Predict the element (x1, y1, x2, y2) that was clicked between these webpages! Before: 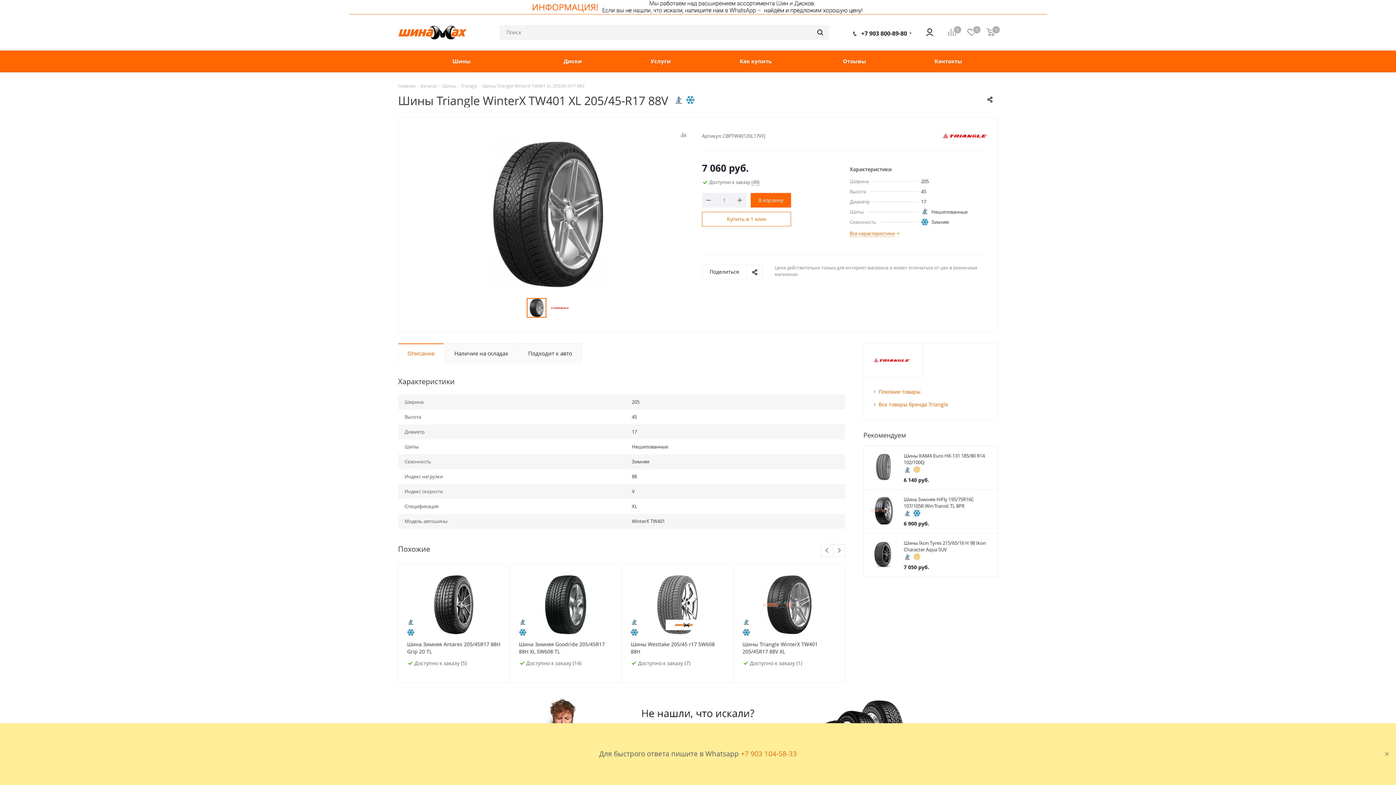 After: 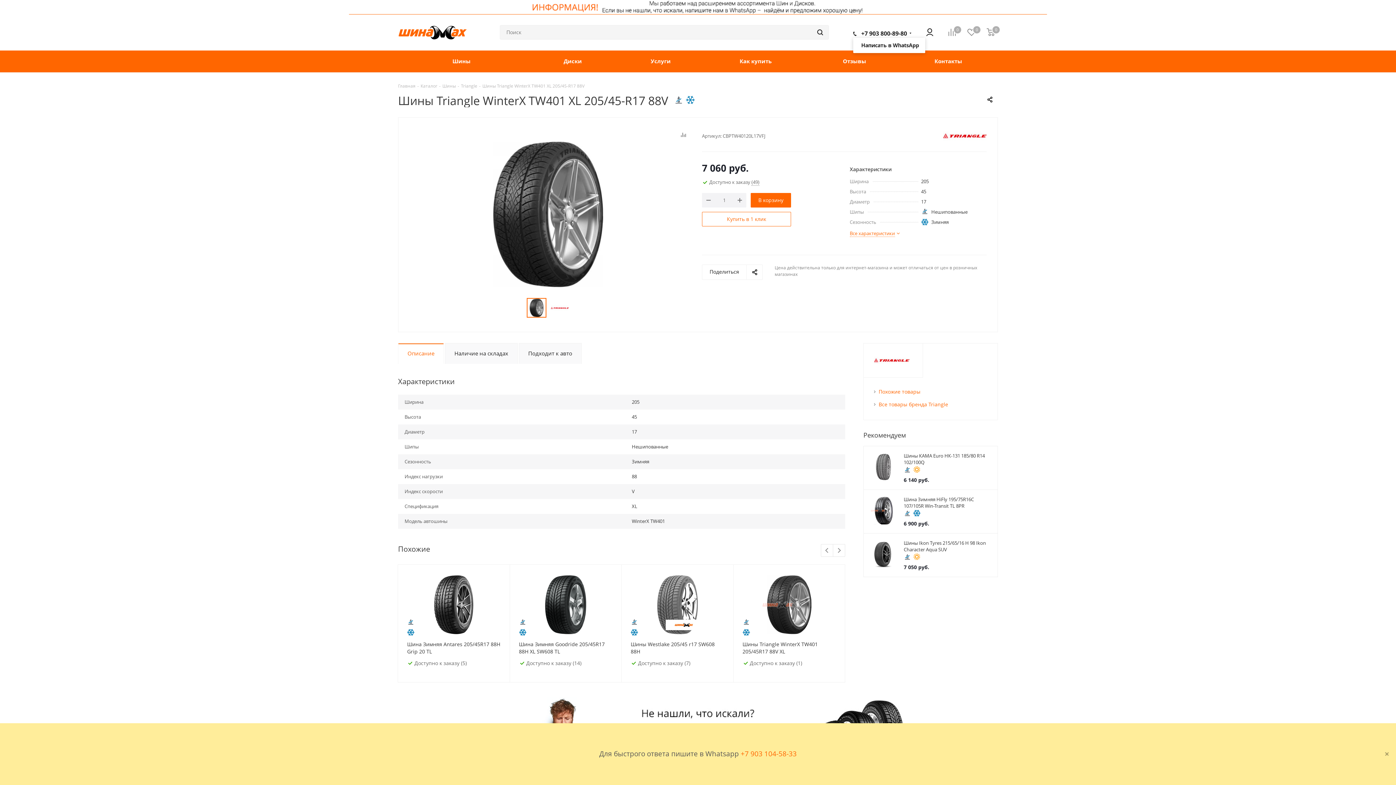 Action: bbox: (861, 29, 907, 37) label: +7 903 800-89-80